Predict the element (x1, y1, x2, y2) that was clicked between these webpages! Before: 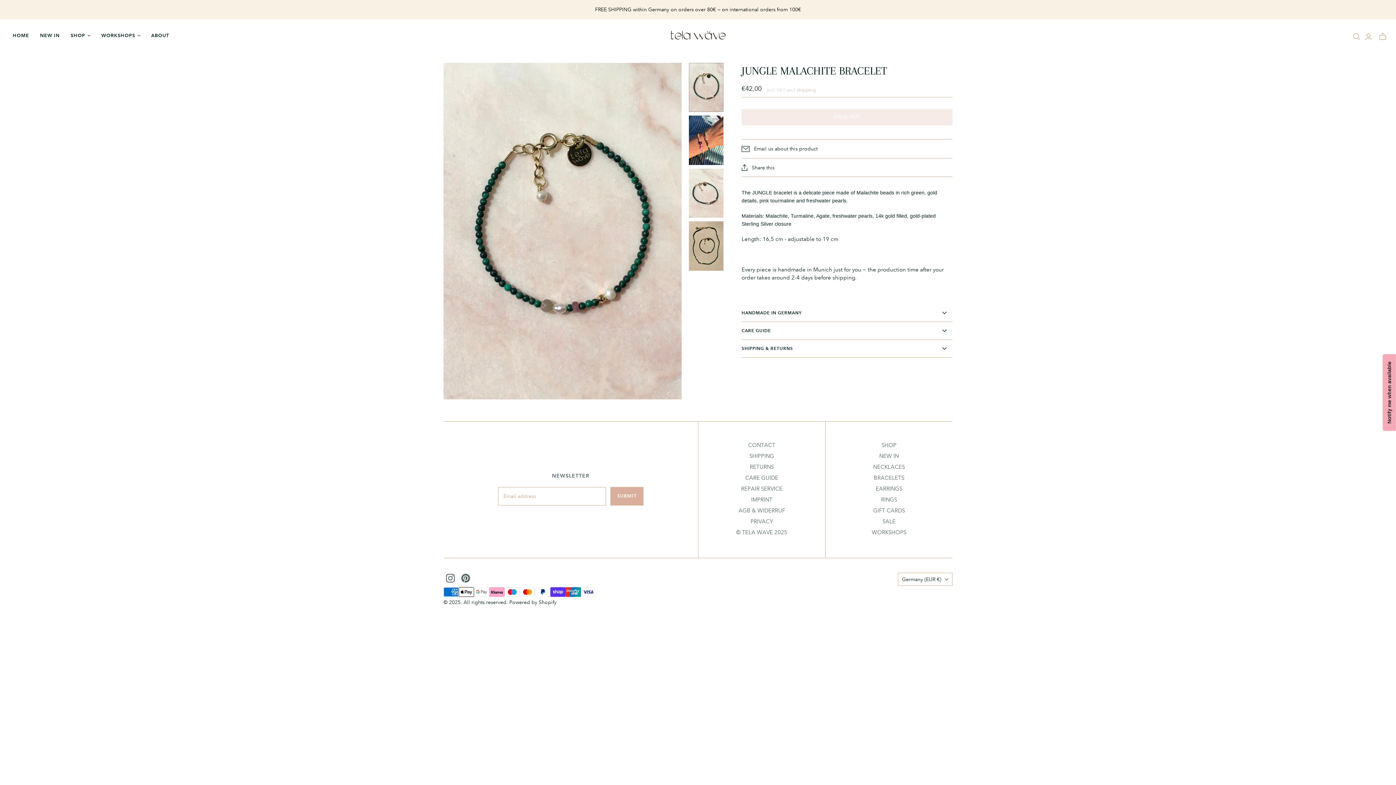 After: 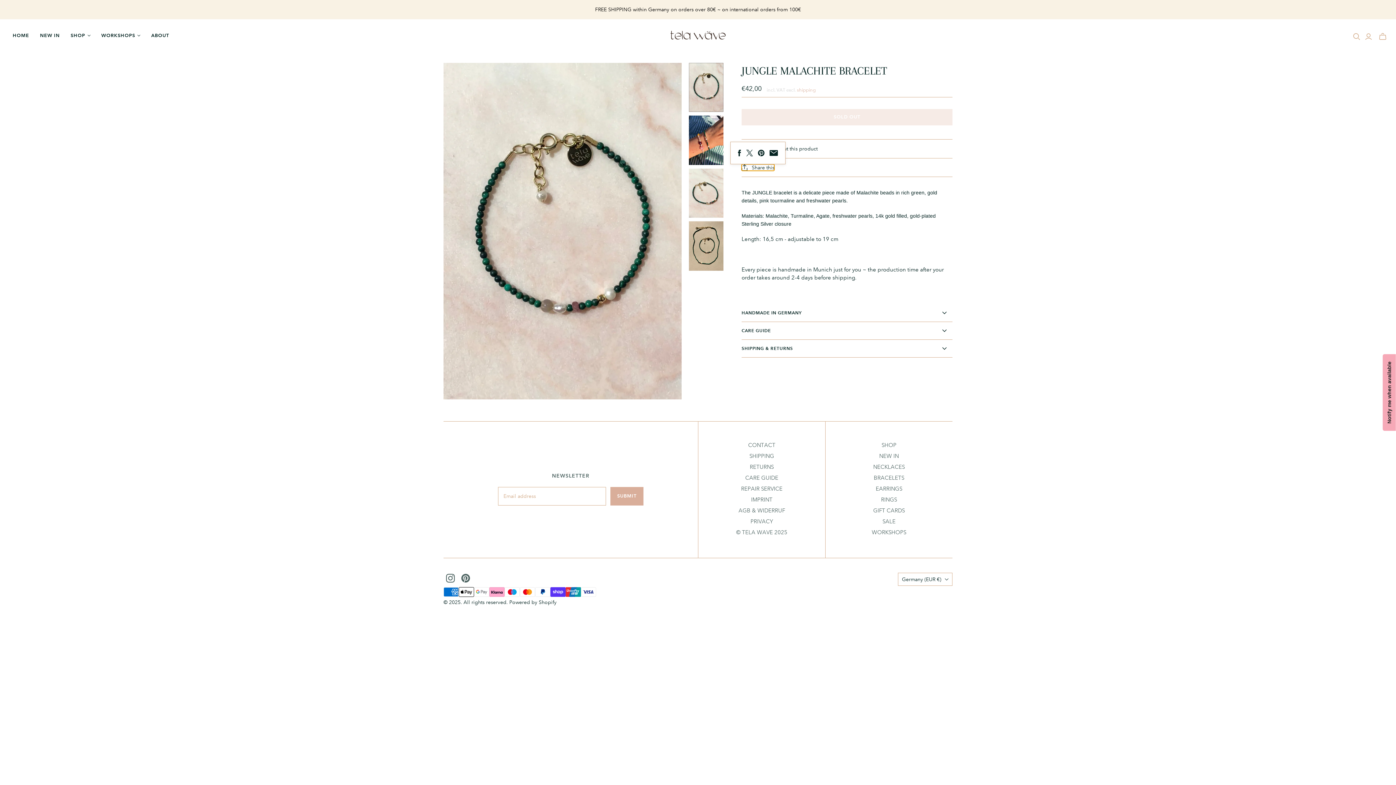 Action: label: Share this bbox: (741, 164, 774, 170)